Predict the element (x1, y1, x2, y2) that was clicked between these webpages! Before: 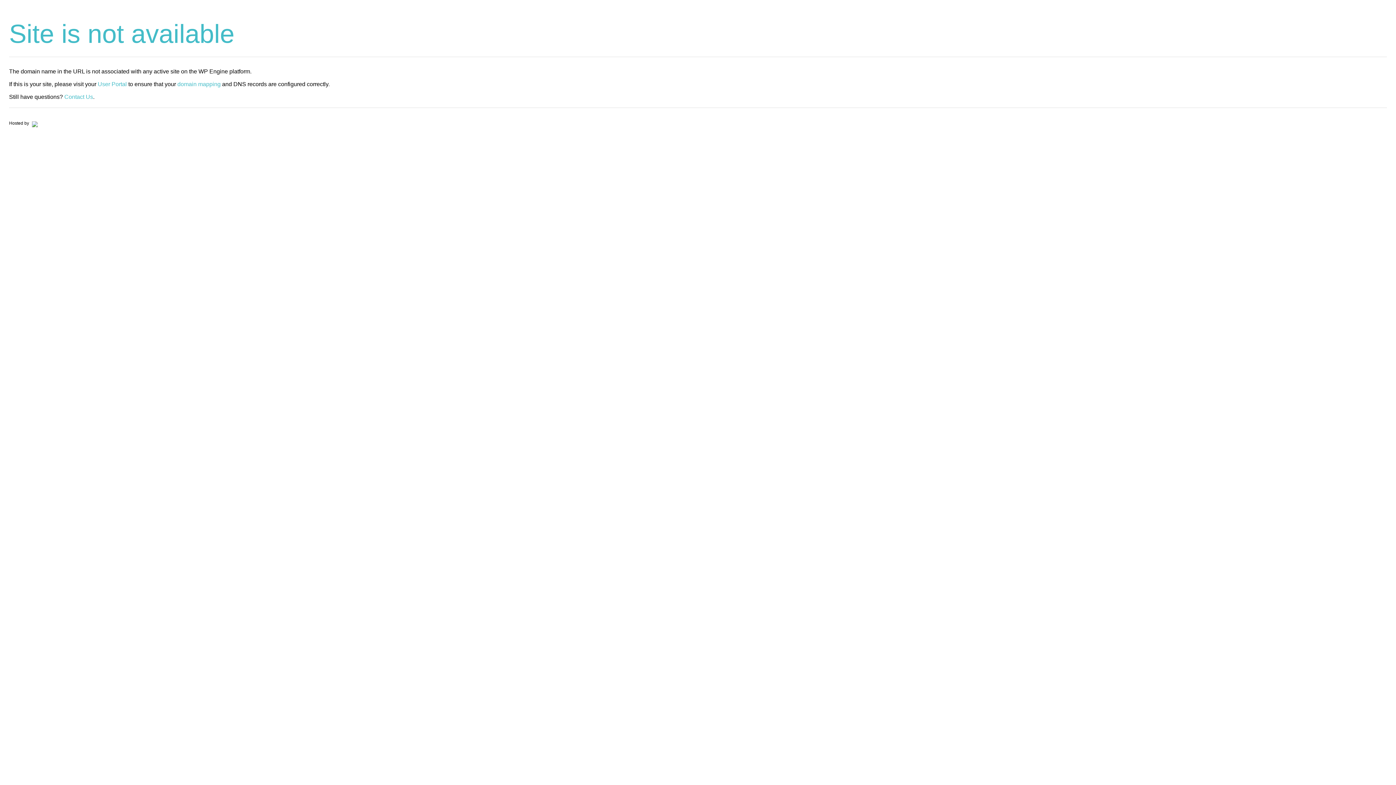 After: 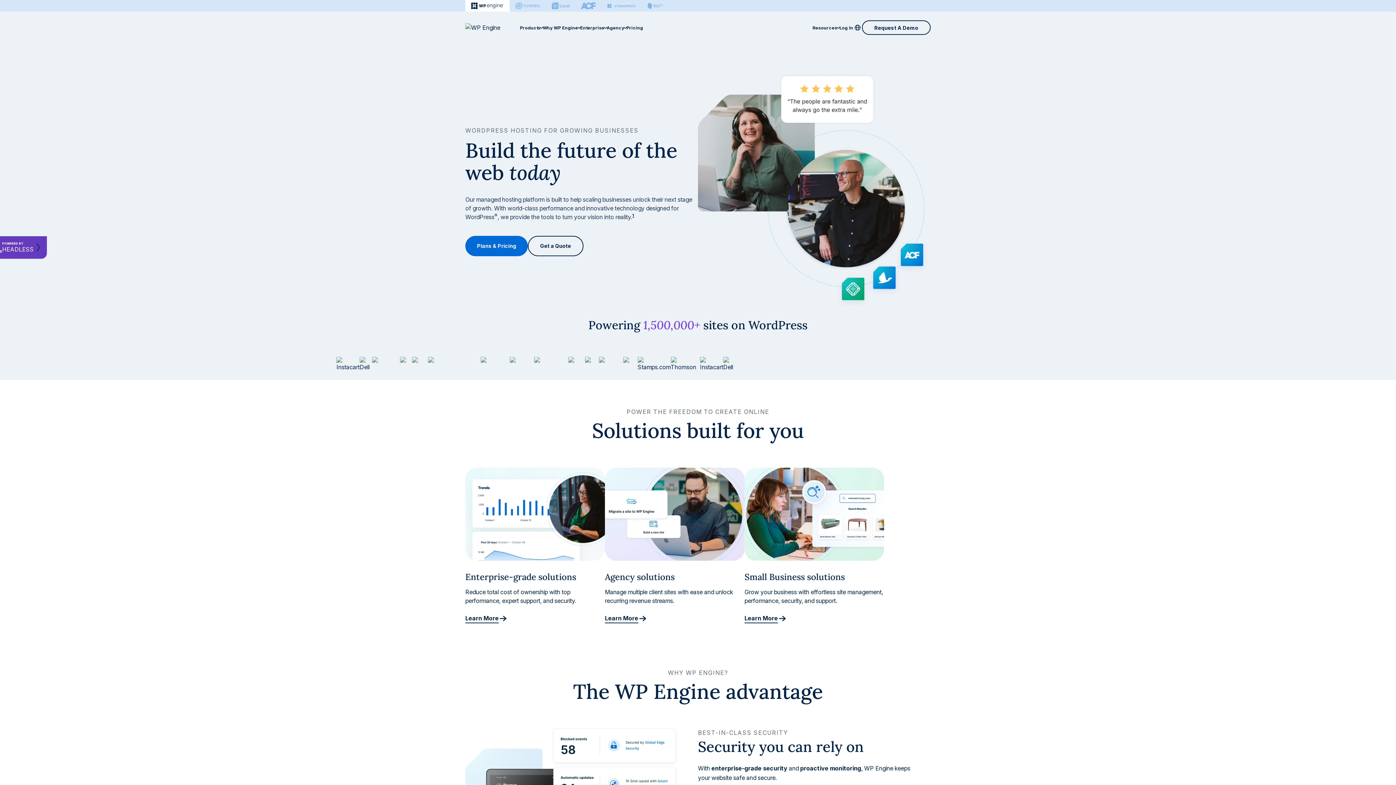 Action: bbox: (30, 120, 37, 125)